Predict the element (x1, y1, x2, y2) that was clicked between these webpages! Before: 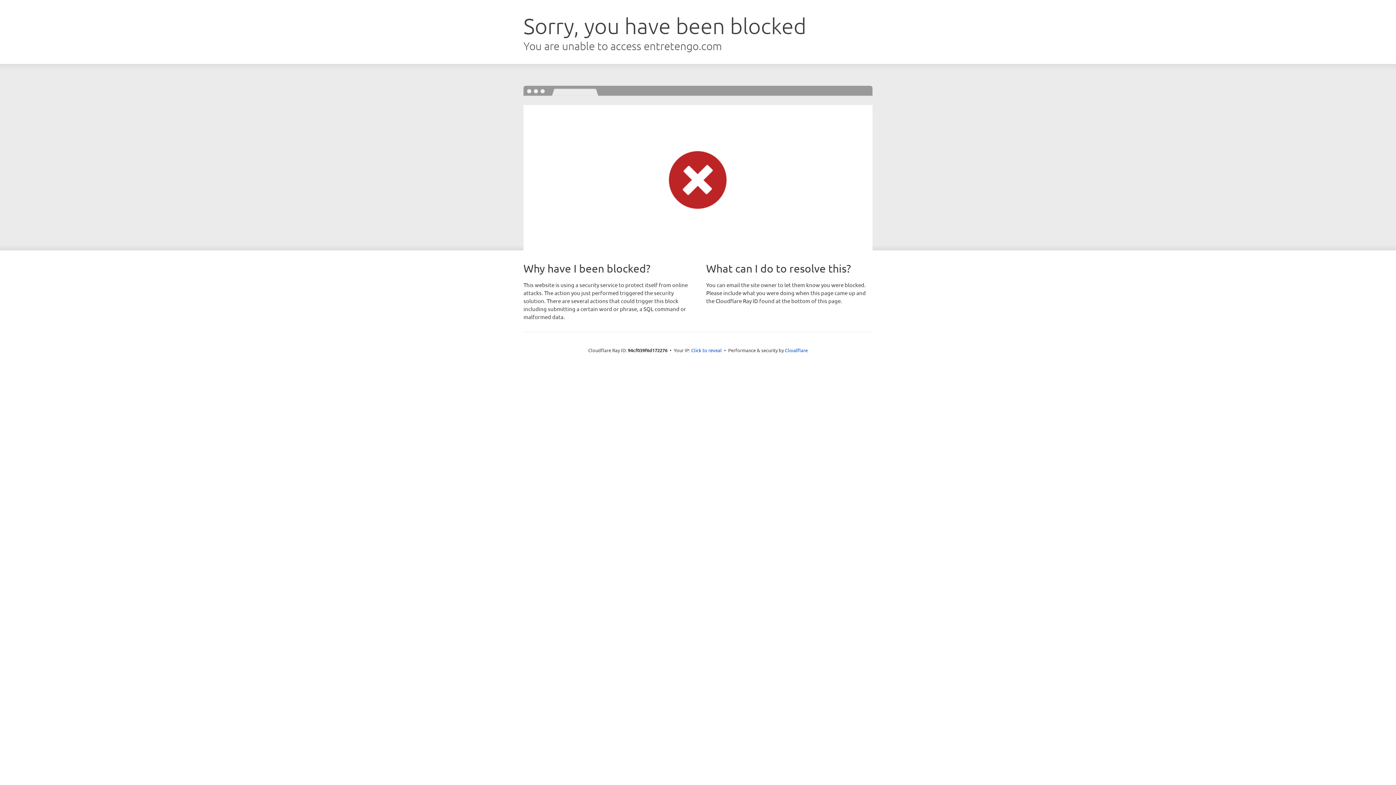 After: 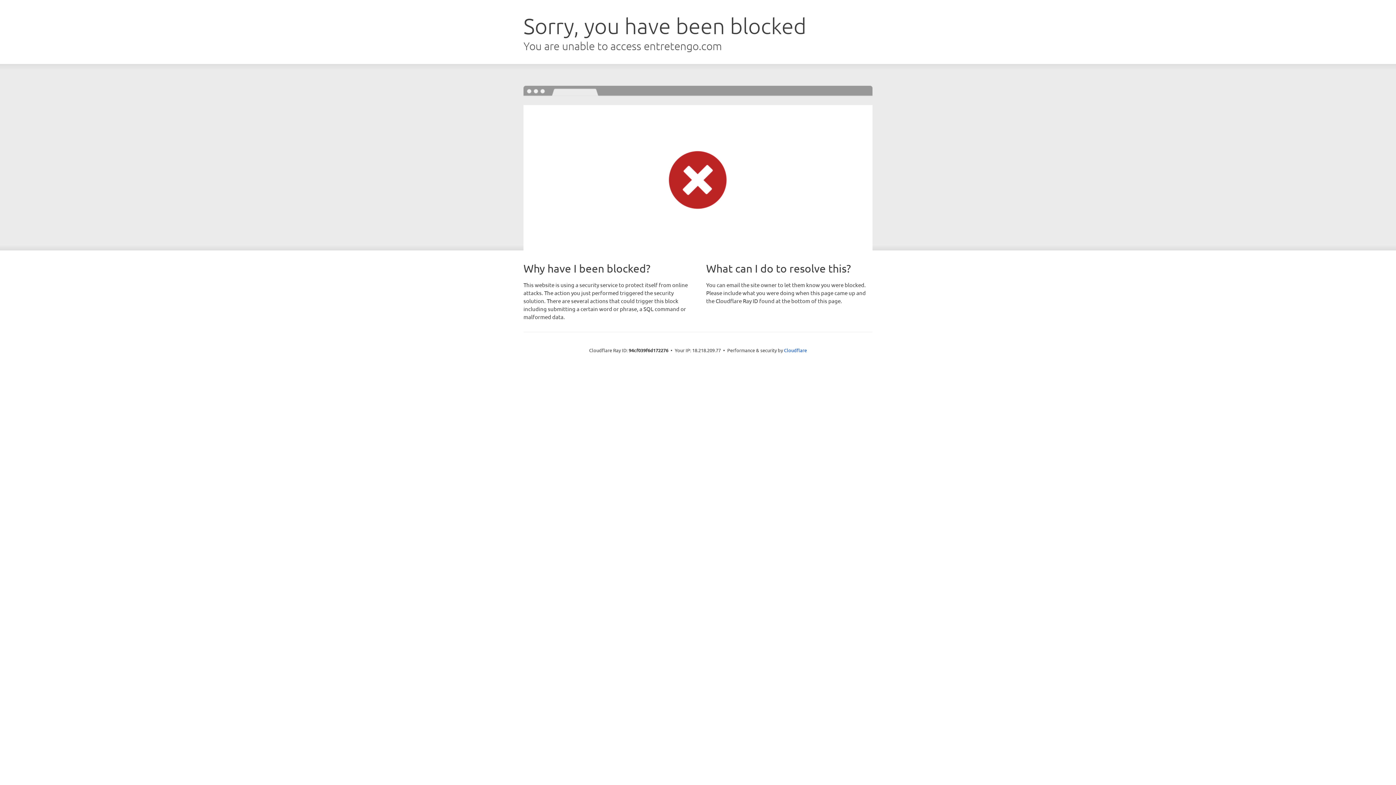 Action: label: Click to reveal bbox: (691, 346, 722, 353)